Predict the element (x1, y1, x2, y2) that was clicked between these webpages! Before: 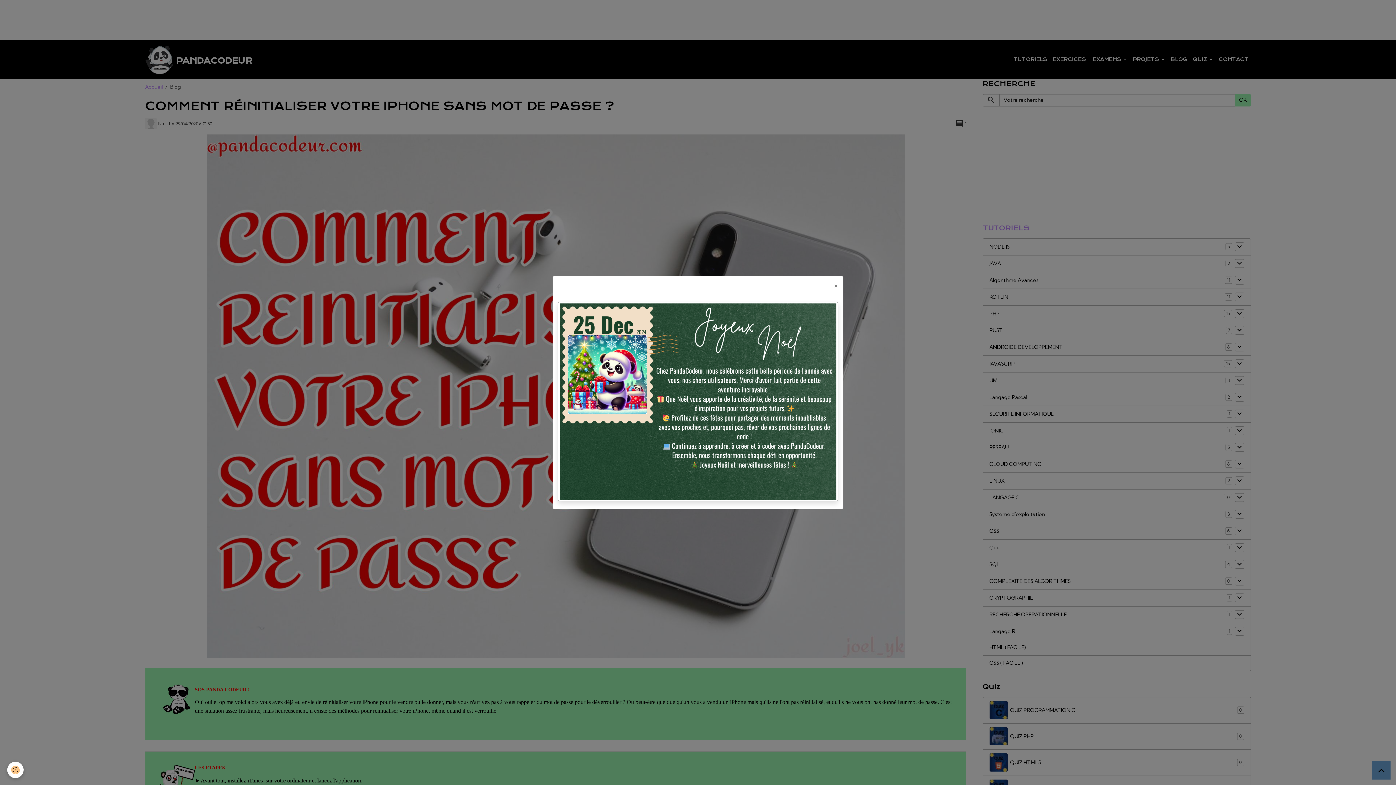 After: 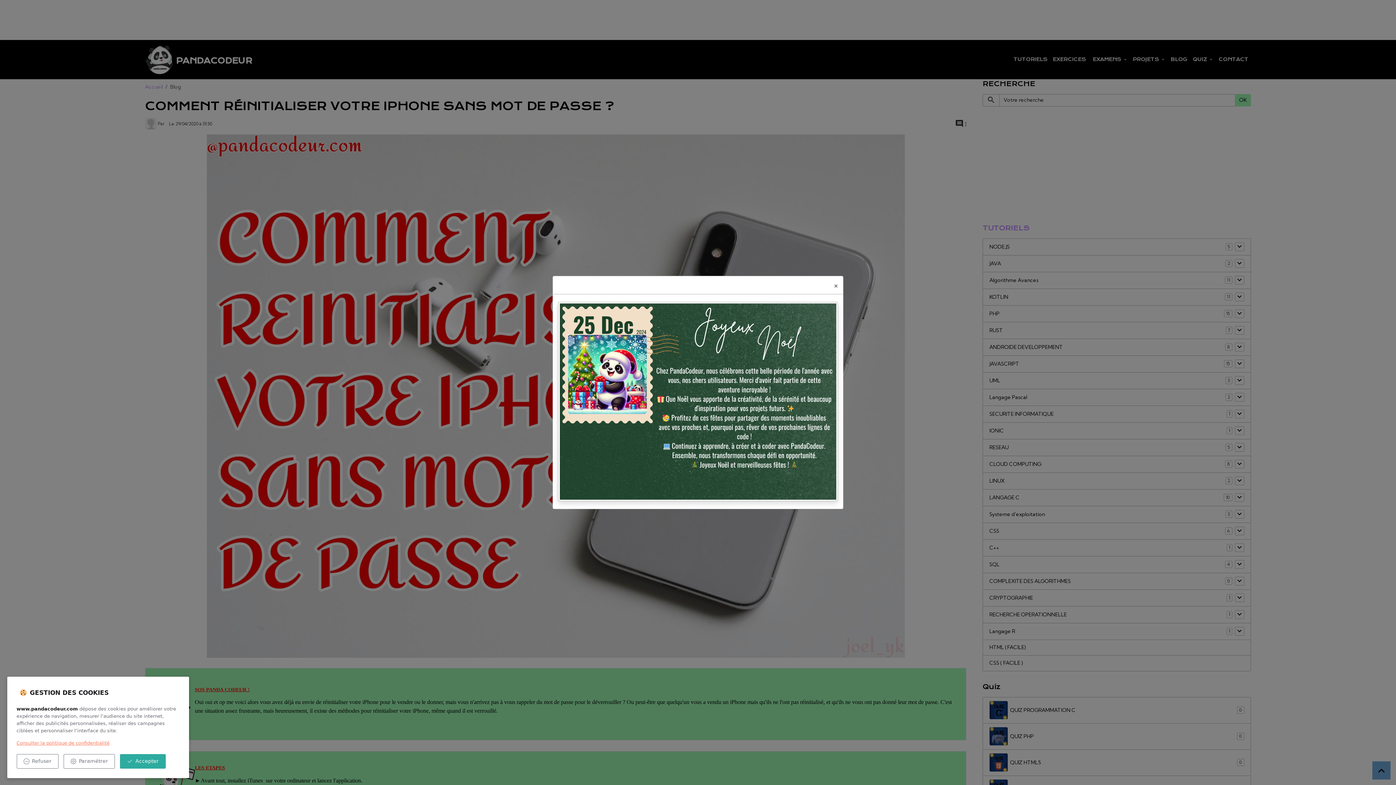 Action: bbox: (7, 762, 23, 778) label: Cookies